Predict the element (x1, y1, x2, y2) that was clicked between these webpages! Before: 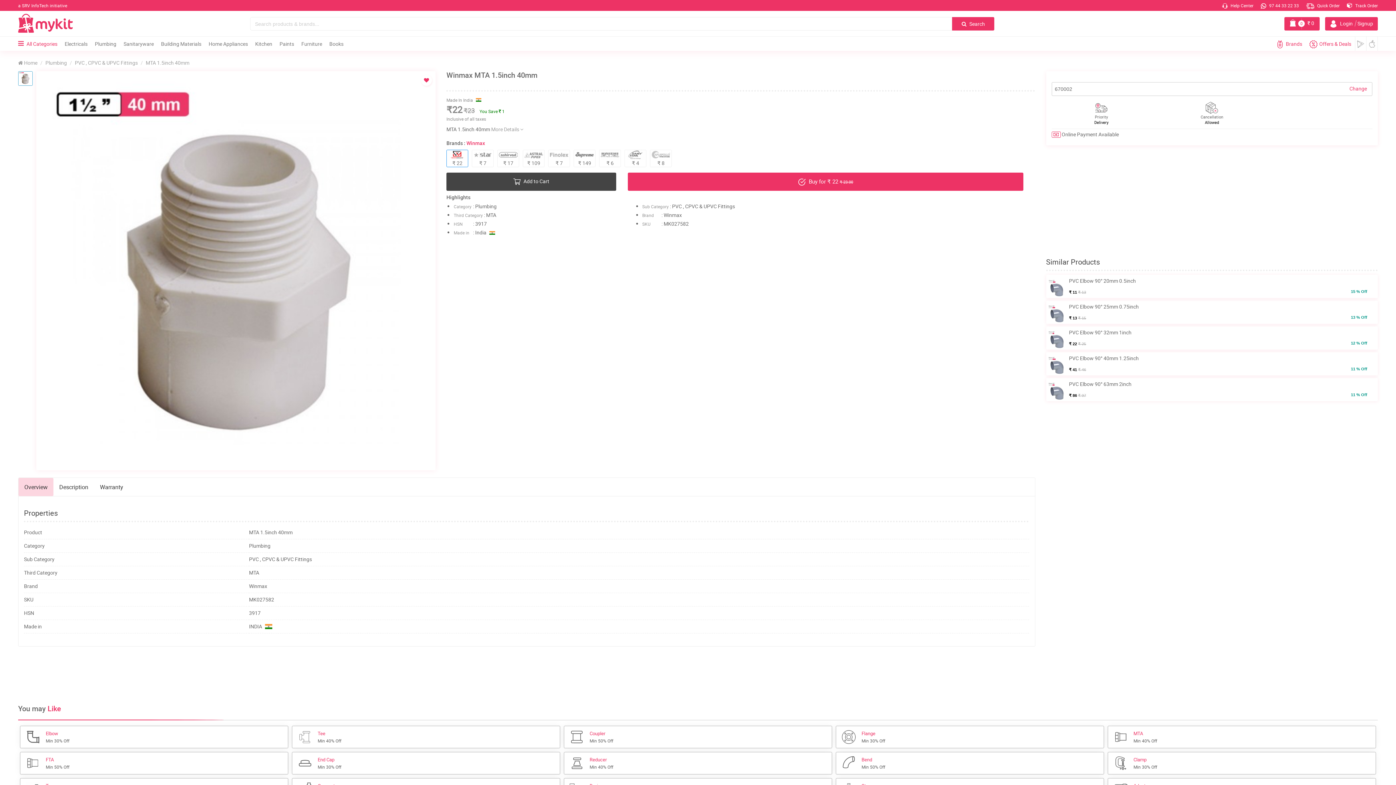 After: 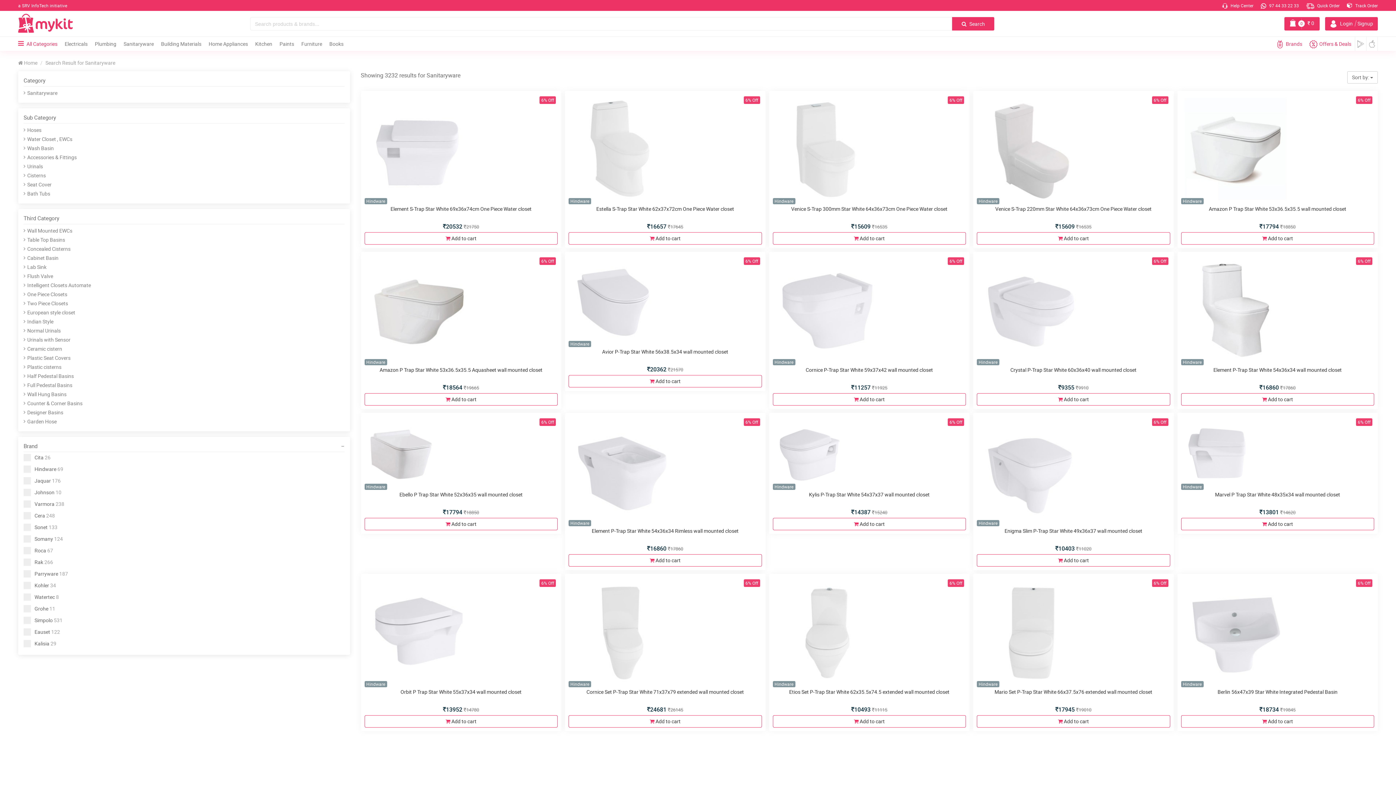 Action: label: Sanitaryware bbox: (120, 36, 157, 50)